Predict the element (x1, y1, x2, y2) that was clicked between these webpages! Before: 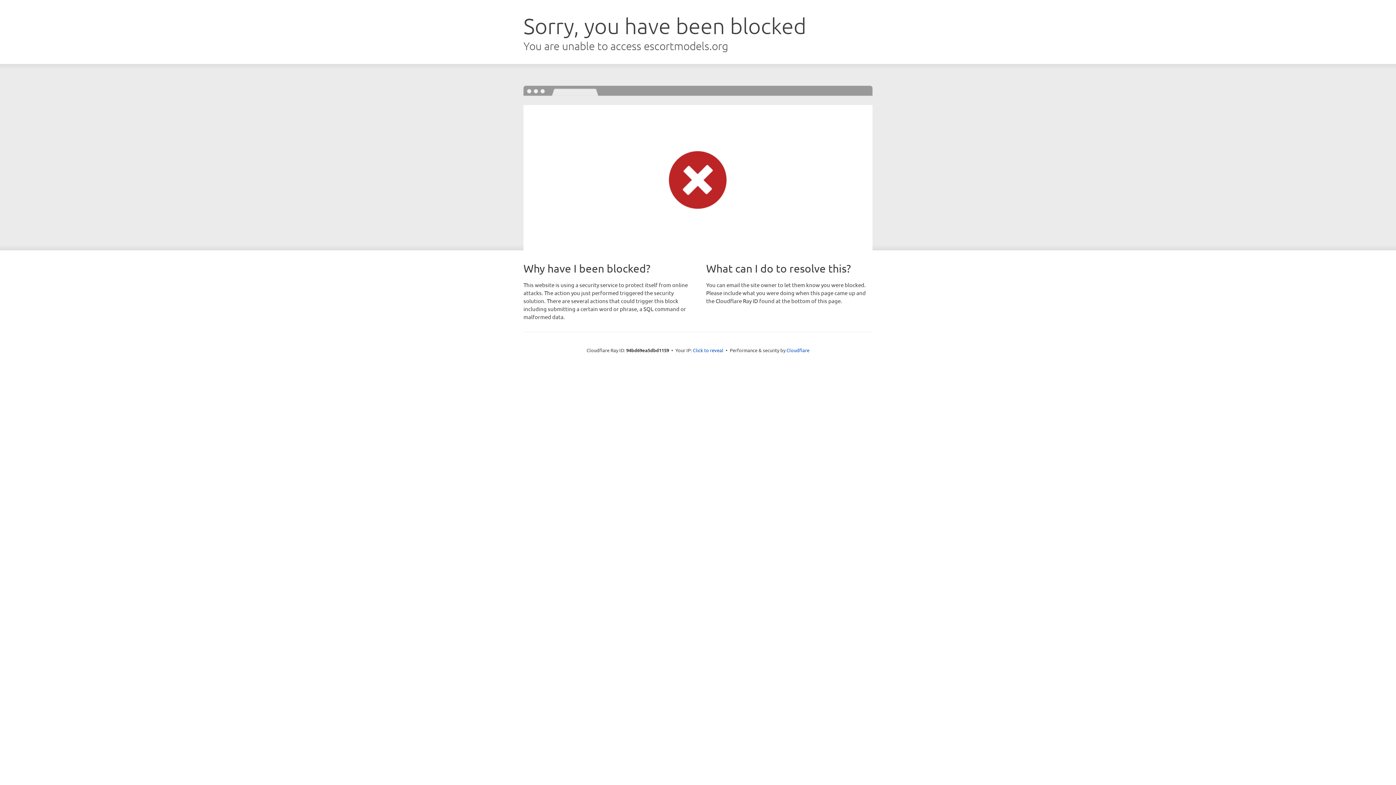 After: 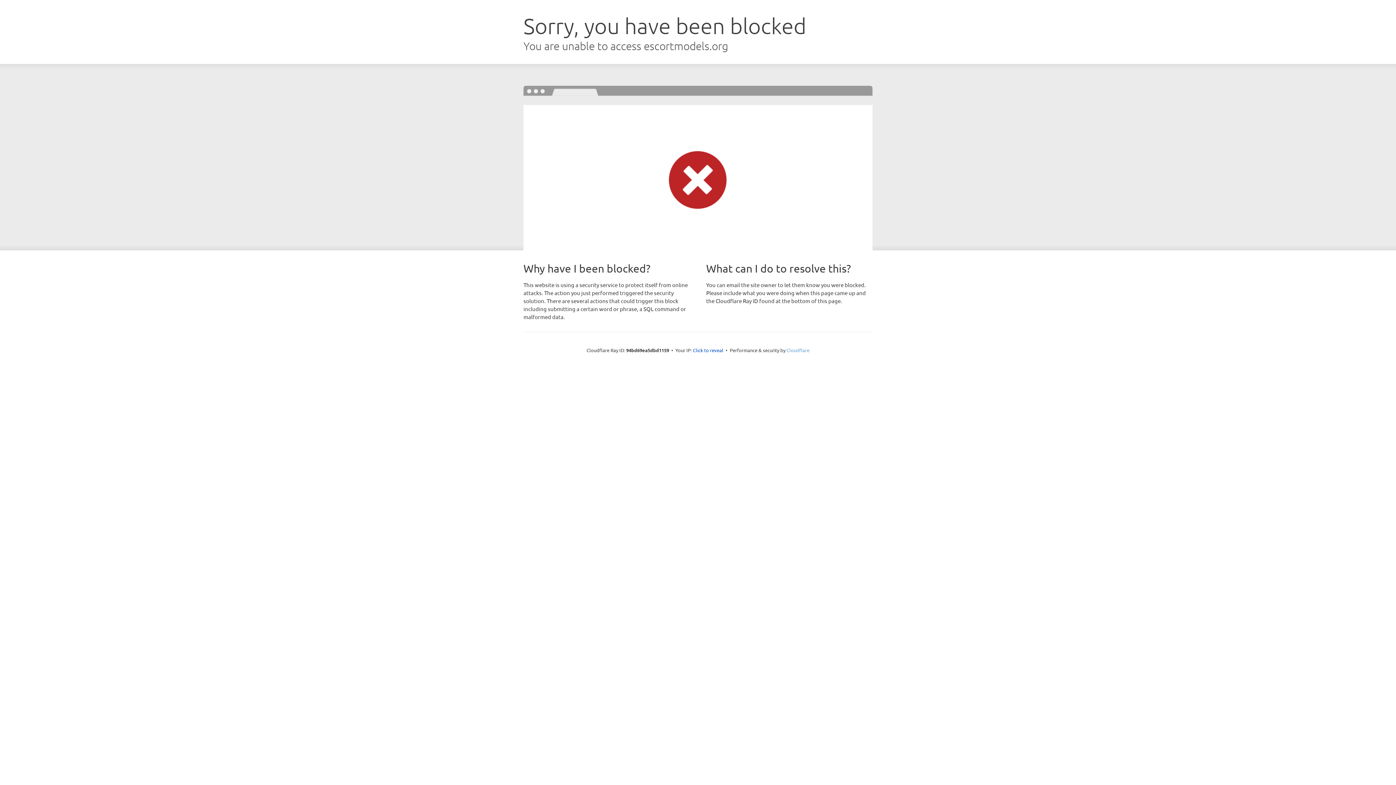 Action: bbox: (786, 347, 809, 353) label: Cloudflare